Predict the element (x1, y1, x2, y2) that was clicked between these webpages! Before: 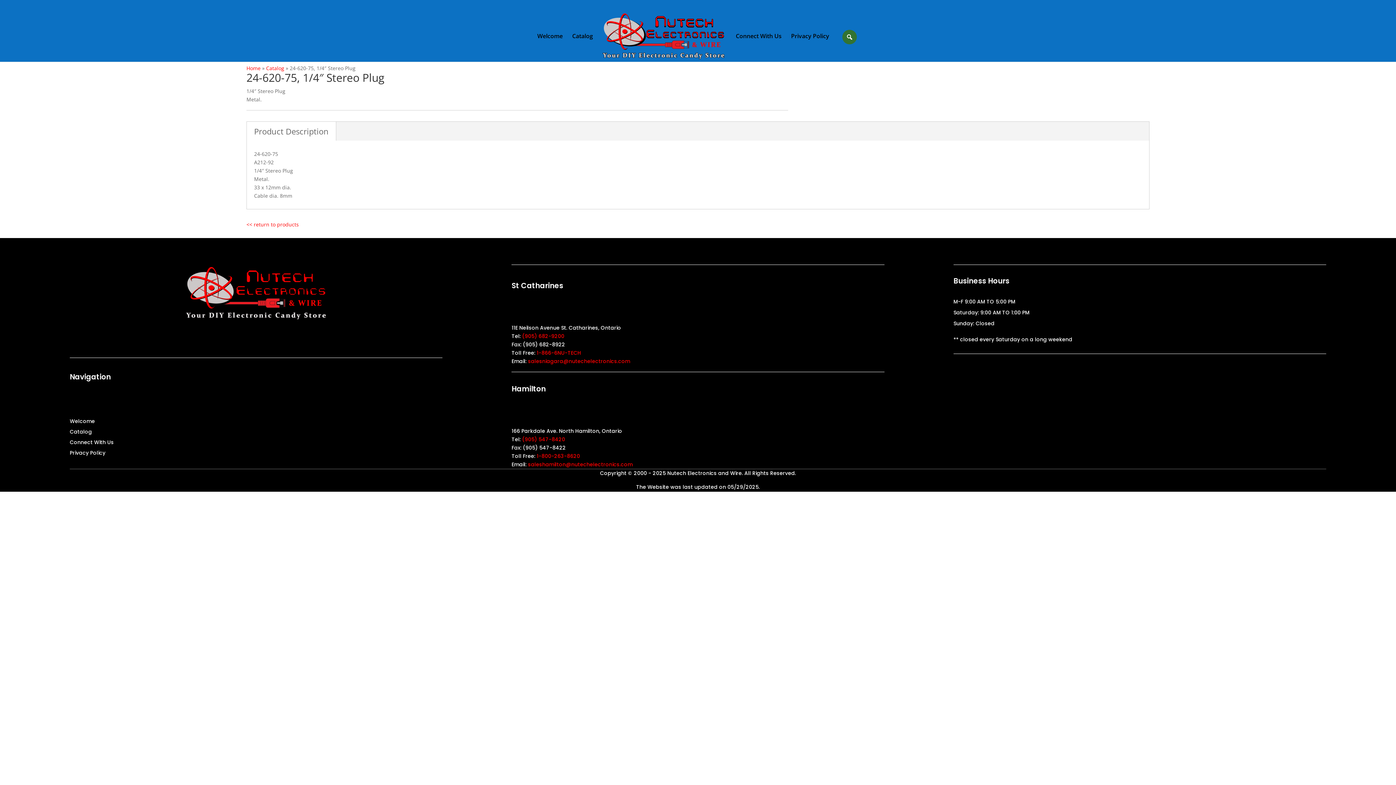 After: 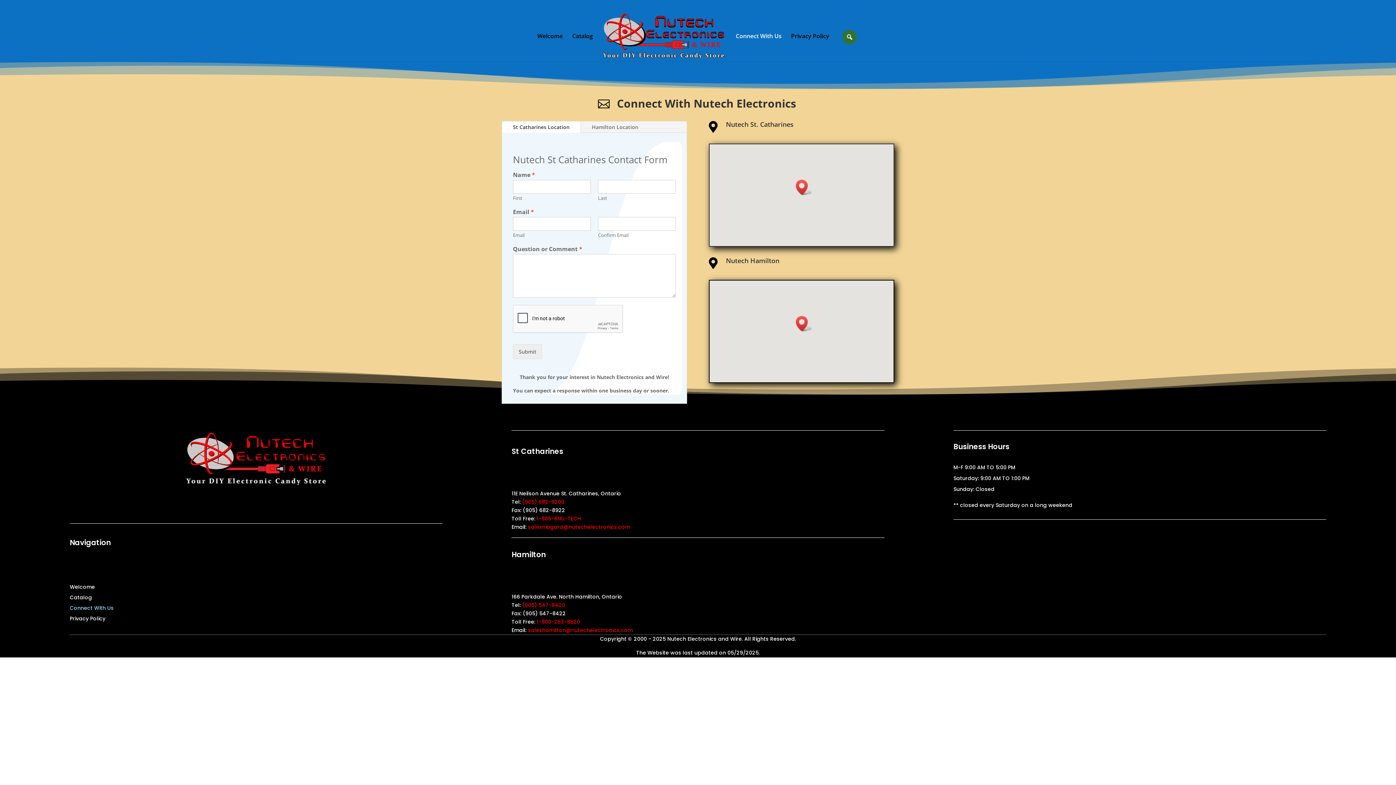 Action: bbox: (736, 33, 781, 61) label: Connect With Us